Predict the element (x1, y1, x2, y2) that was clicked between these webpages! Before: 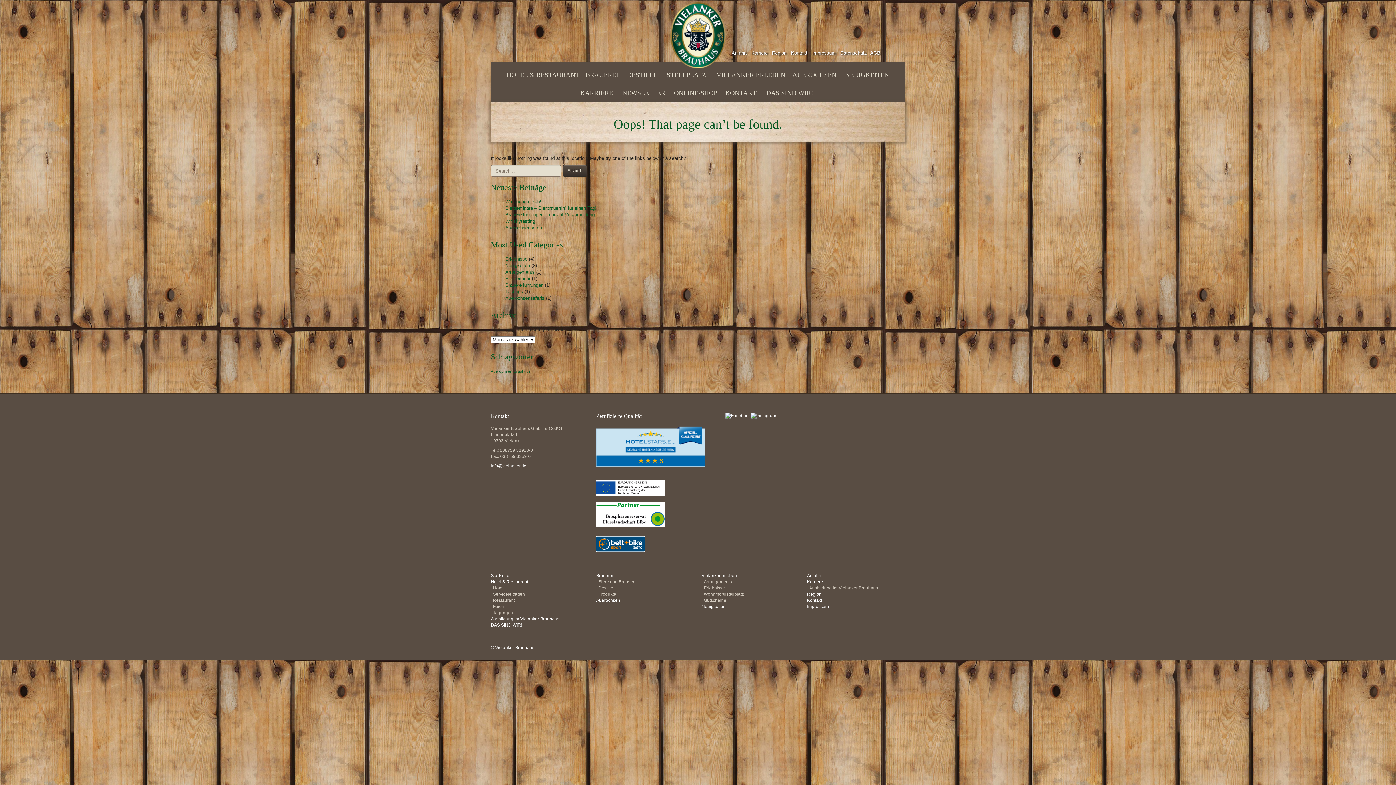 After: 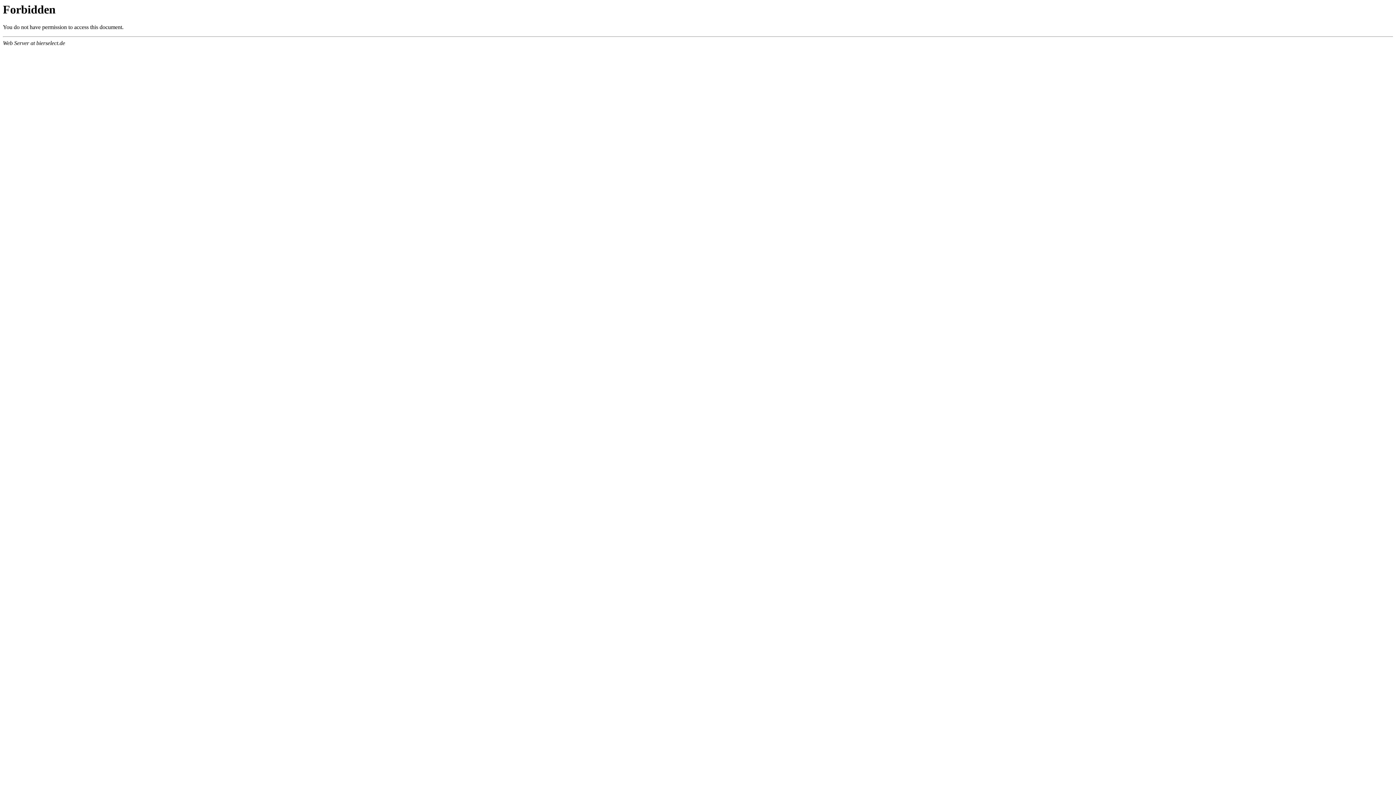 Action: bbox: (671, 84, 714, 102) label: ONLINE-SHOP